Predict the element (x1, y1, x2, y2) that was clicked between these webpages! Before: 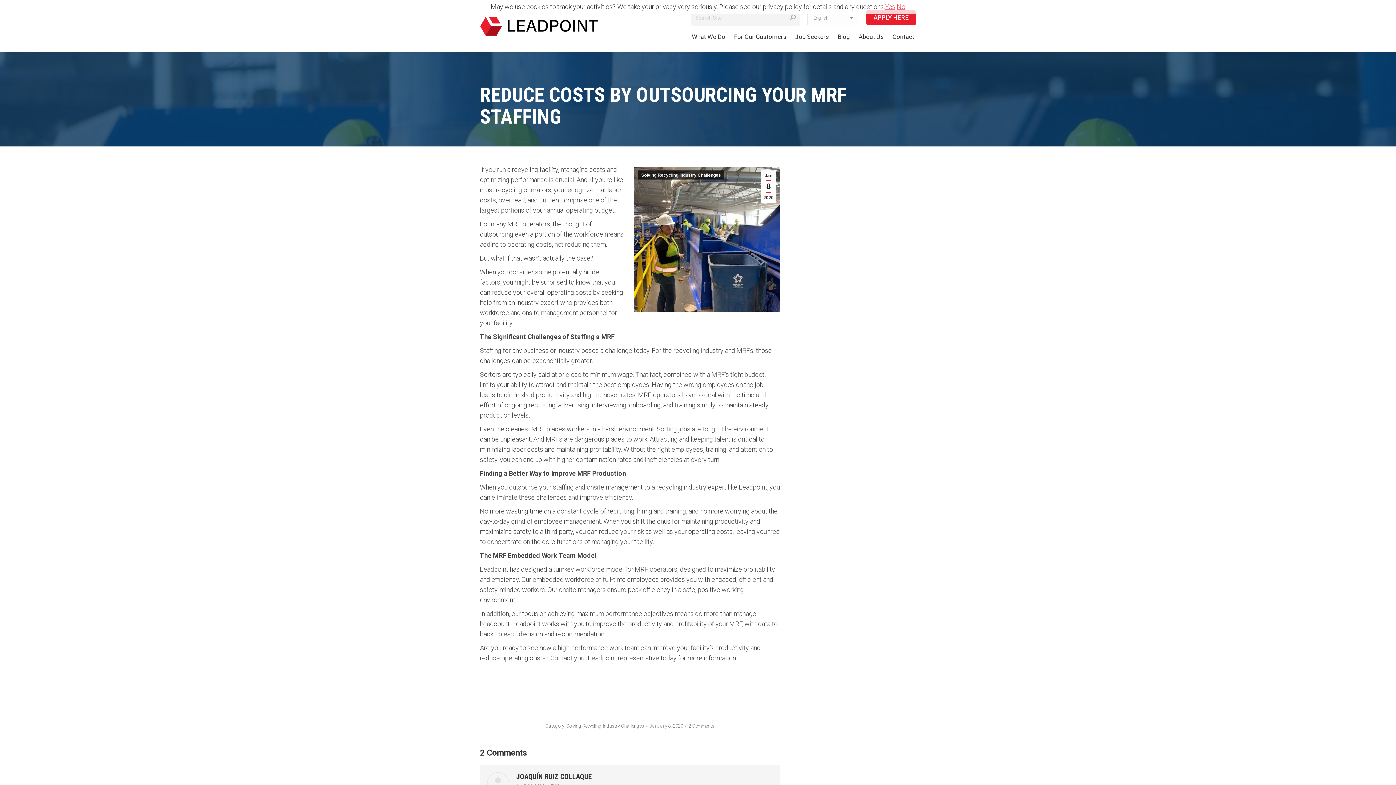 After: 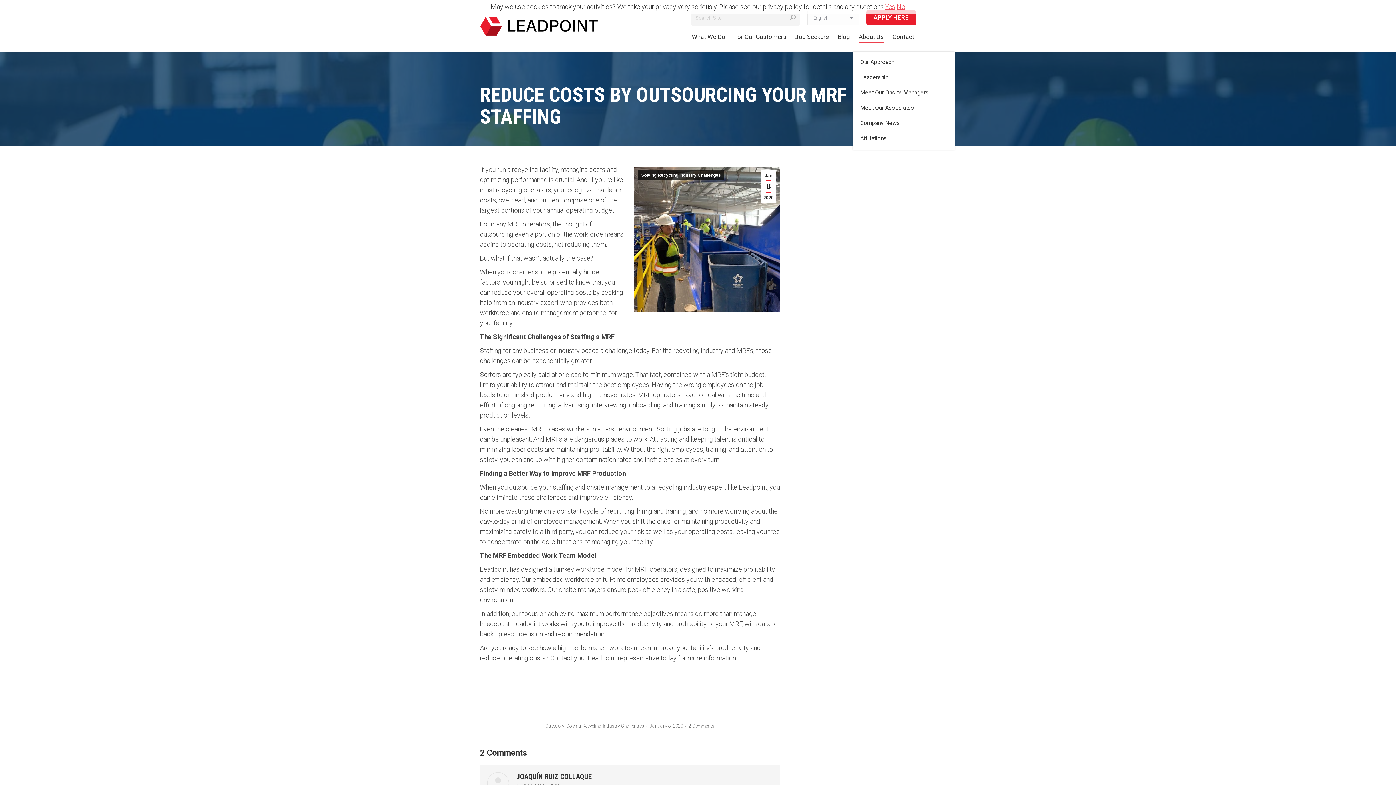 Action: label: About Us bbox: (856, 29, 884, 45)